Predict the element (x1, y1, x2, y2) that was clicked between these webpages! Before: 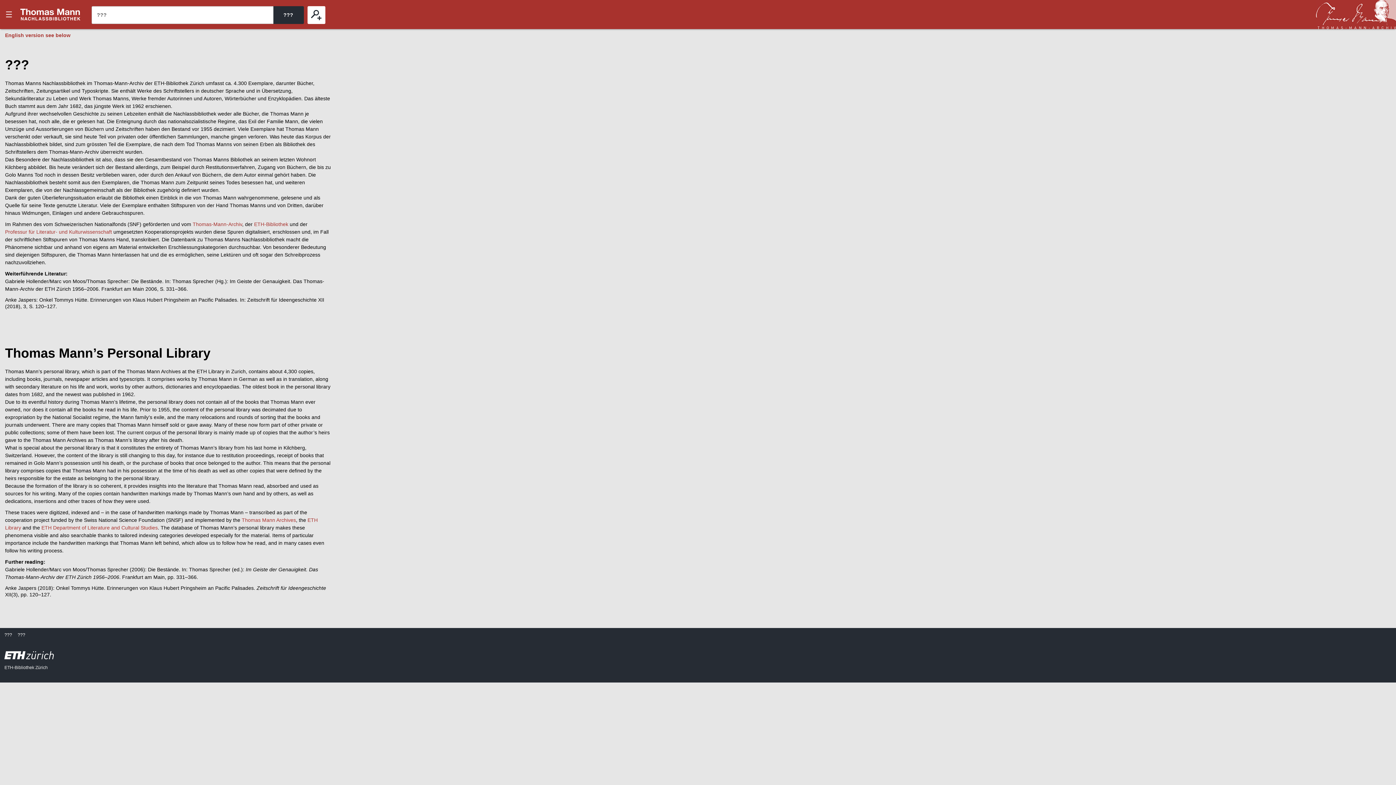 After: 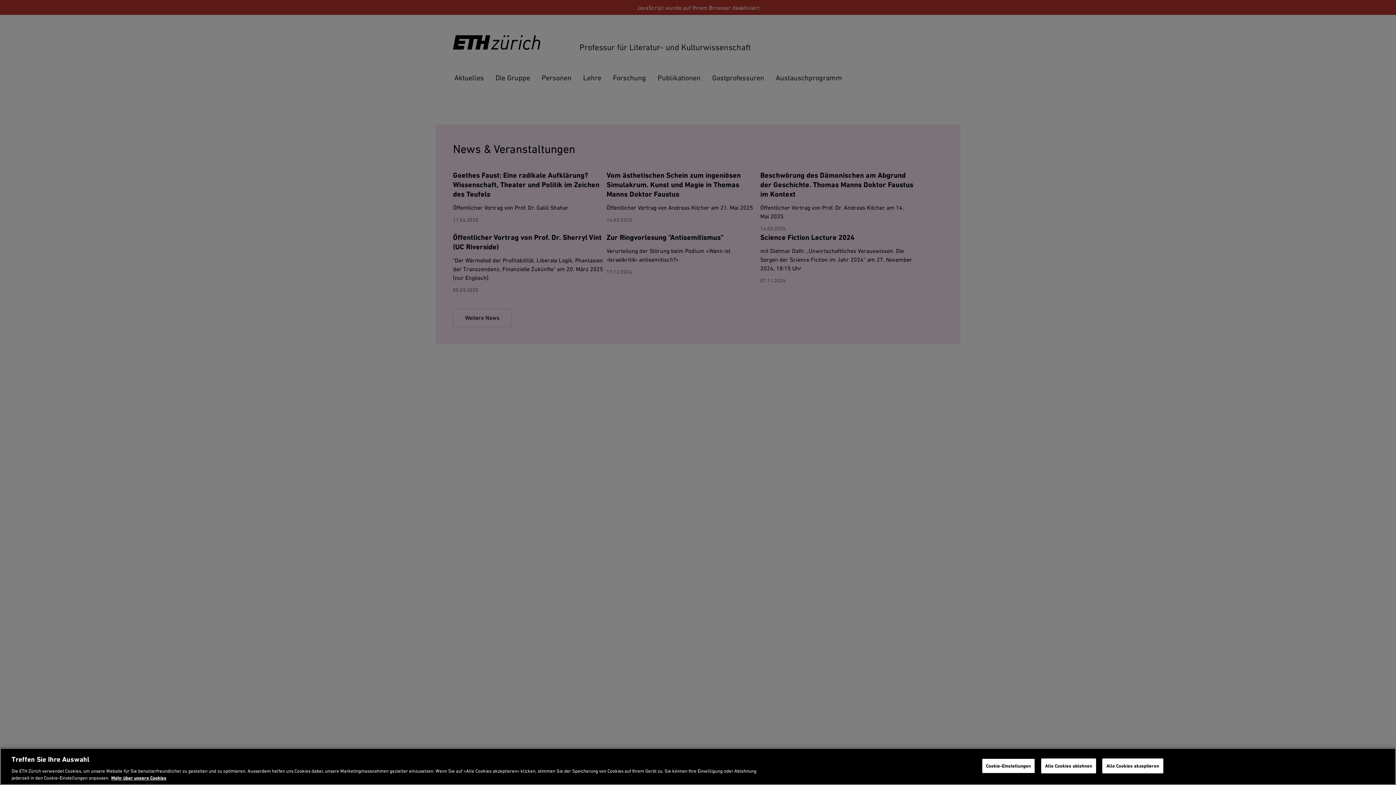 Action: label: ETH Department of Literature and Cultural Studies bbox: (41, 525, 157, 530)